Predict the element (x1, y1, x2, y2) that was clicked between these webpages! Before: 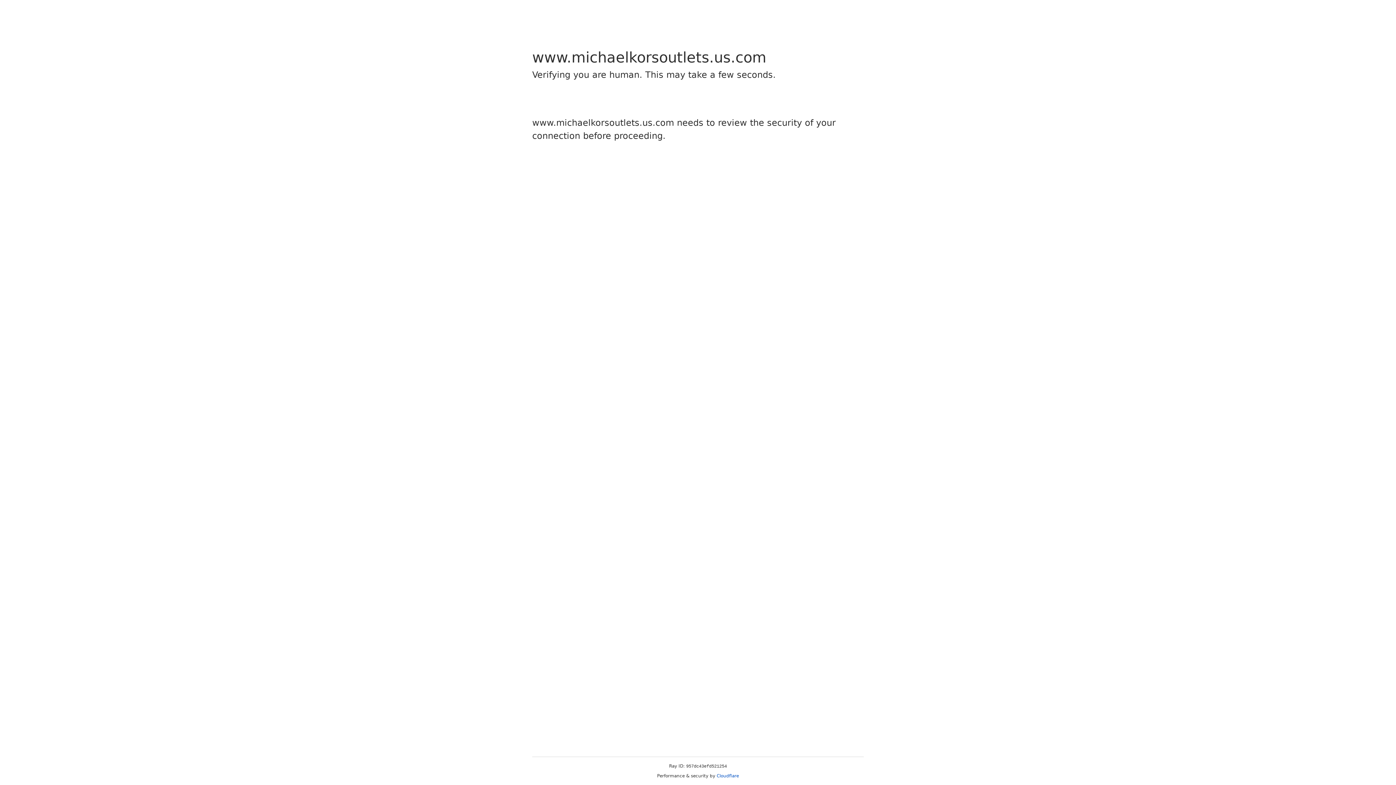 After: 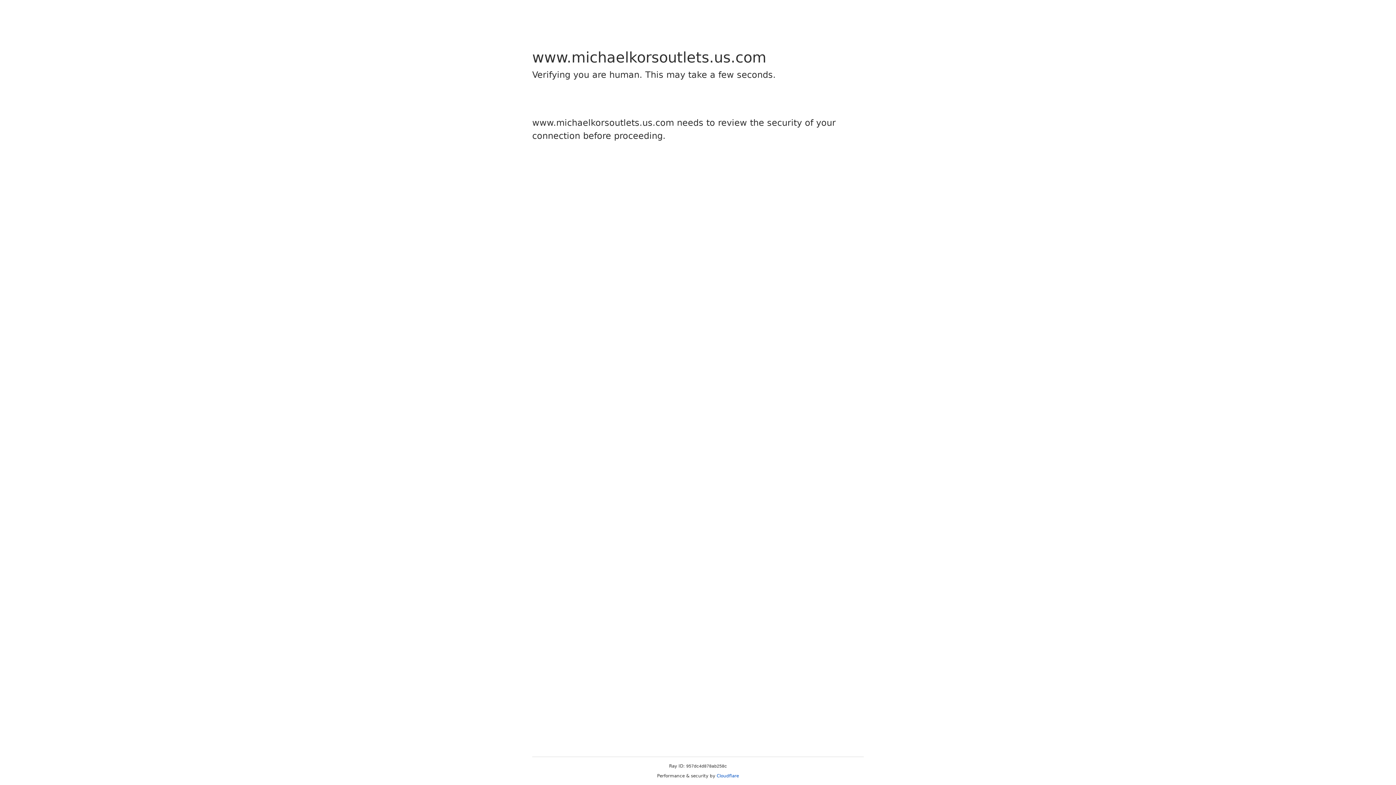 Action: bbox: (716, 773, 739, 778) label: Cloudflare